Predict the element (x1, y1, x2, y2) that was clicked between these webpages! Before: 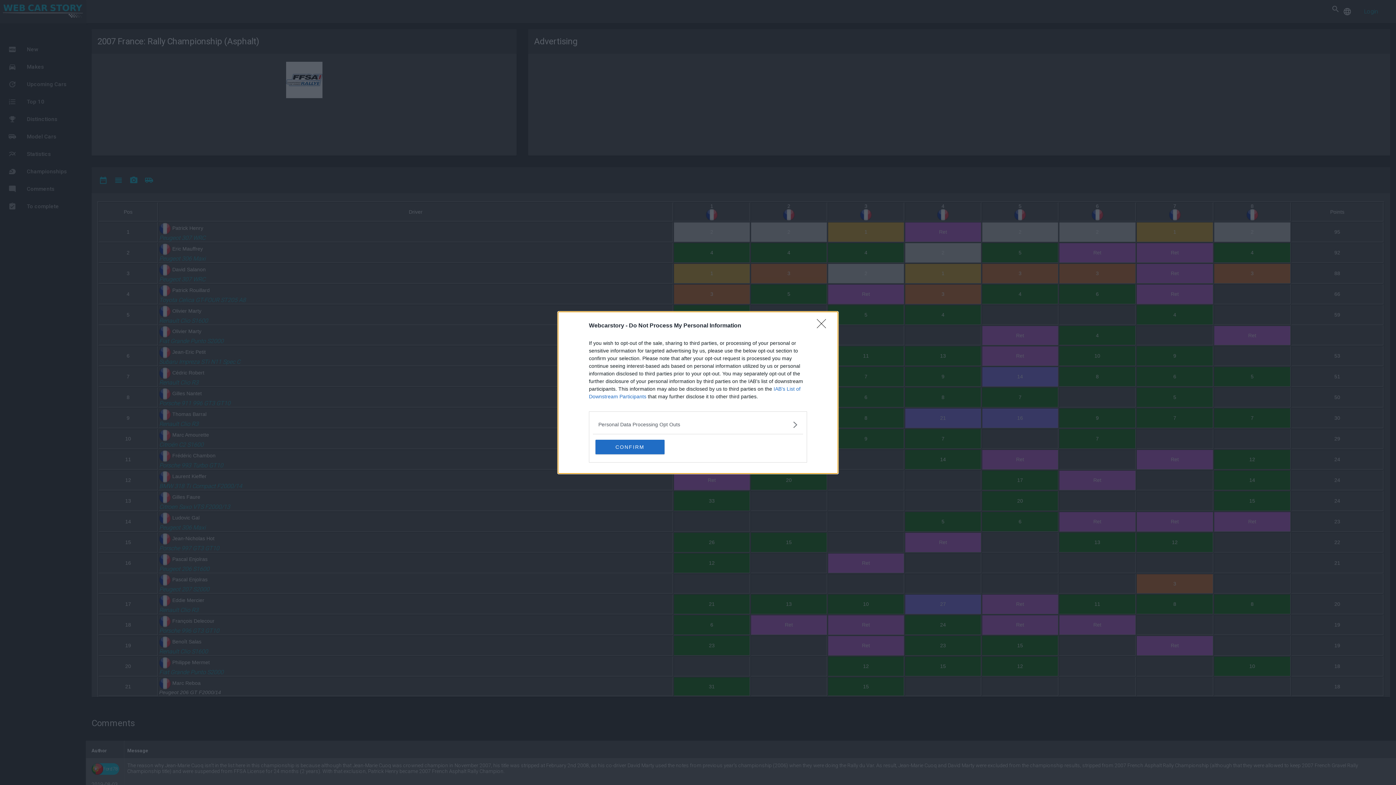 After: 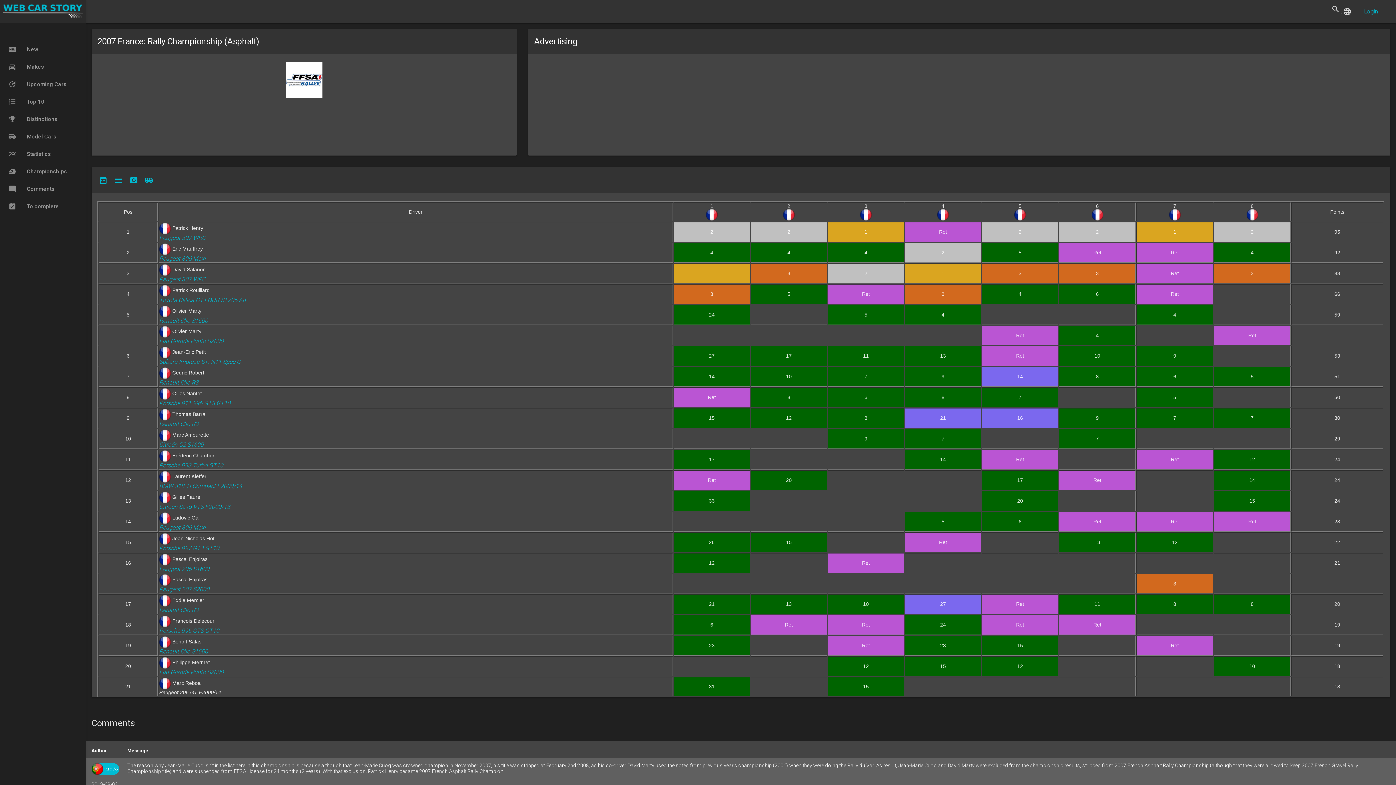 Action: label: CONFIRM bbox: (595, 439, 664, 454)